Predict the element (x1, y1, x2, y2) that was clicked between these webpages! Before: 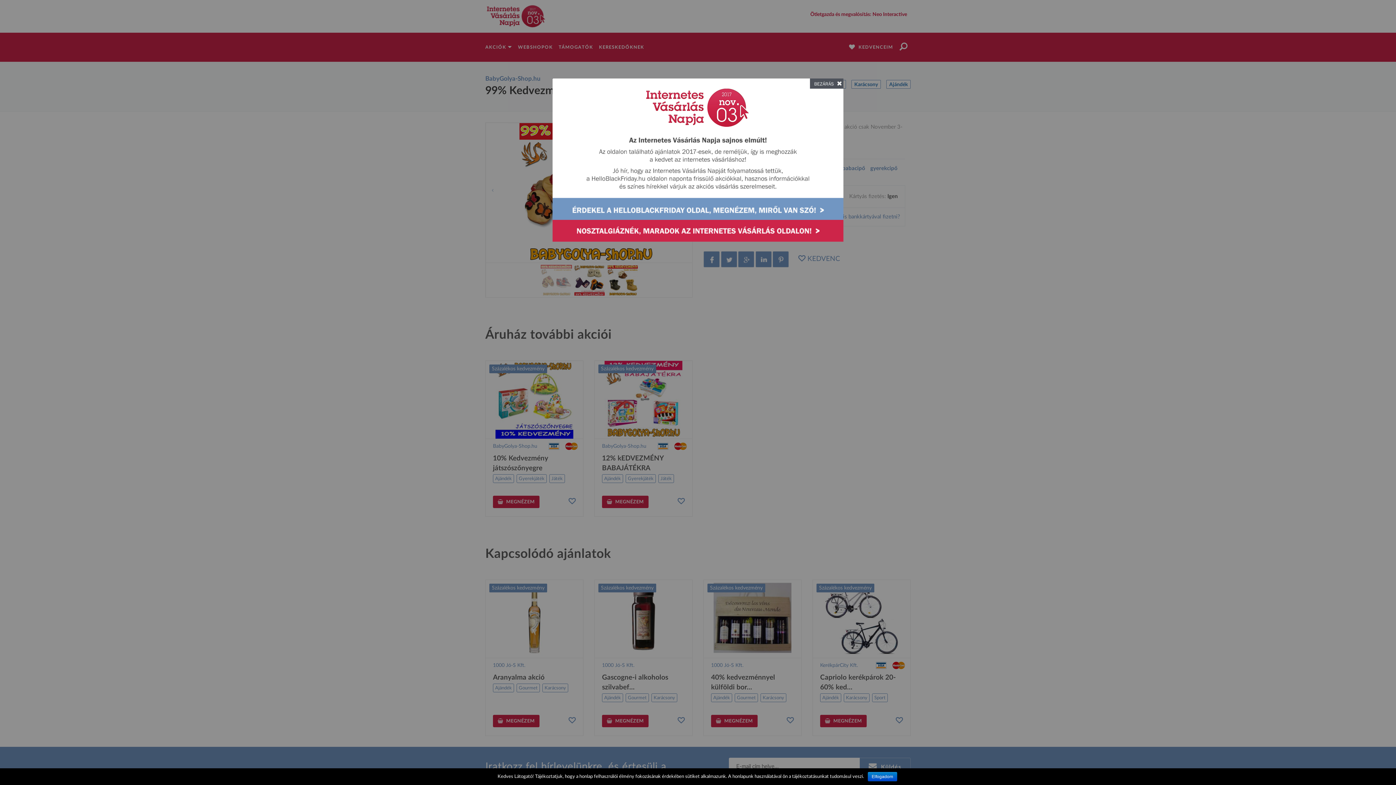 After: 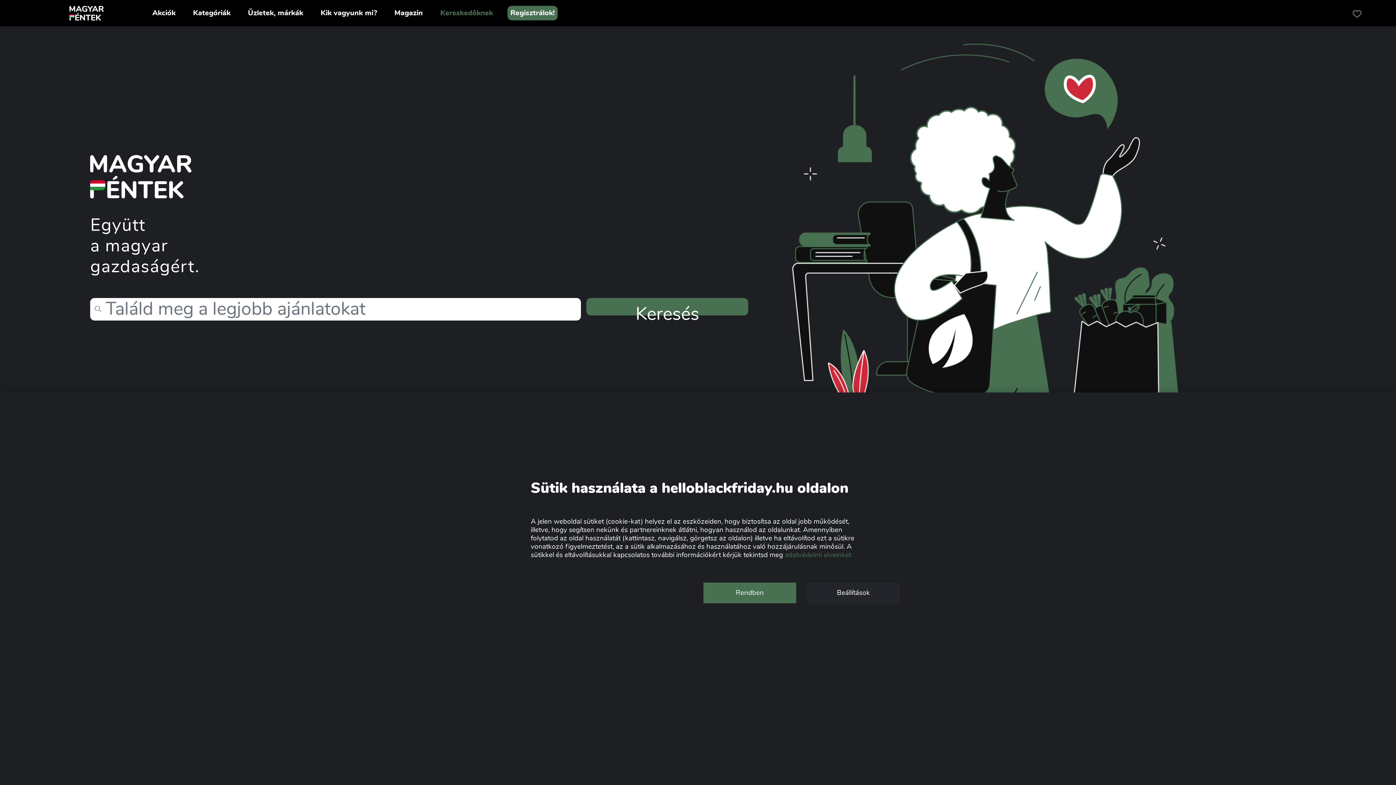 Action: bbox: (552, 206, 843, 211)